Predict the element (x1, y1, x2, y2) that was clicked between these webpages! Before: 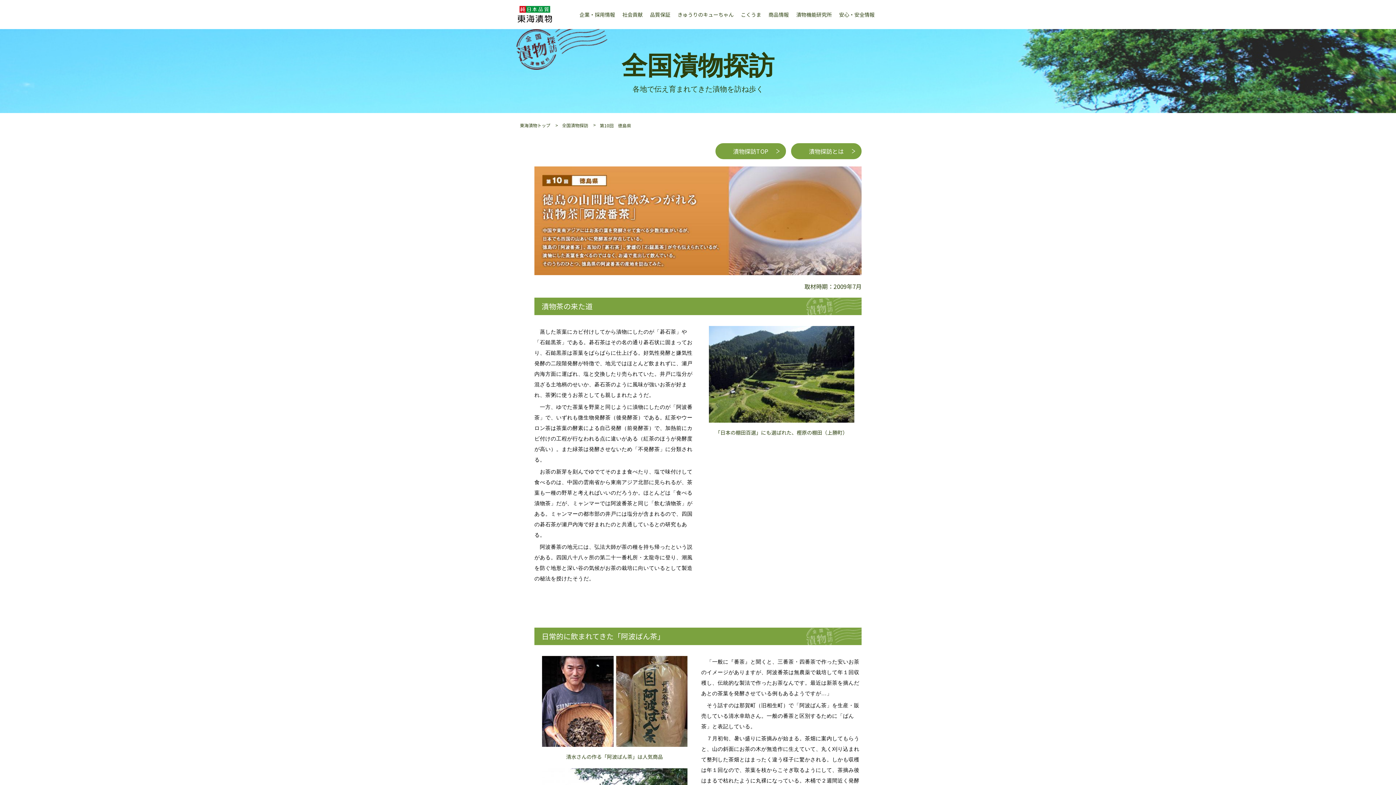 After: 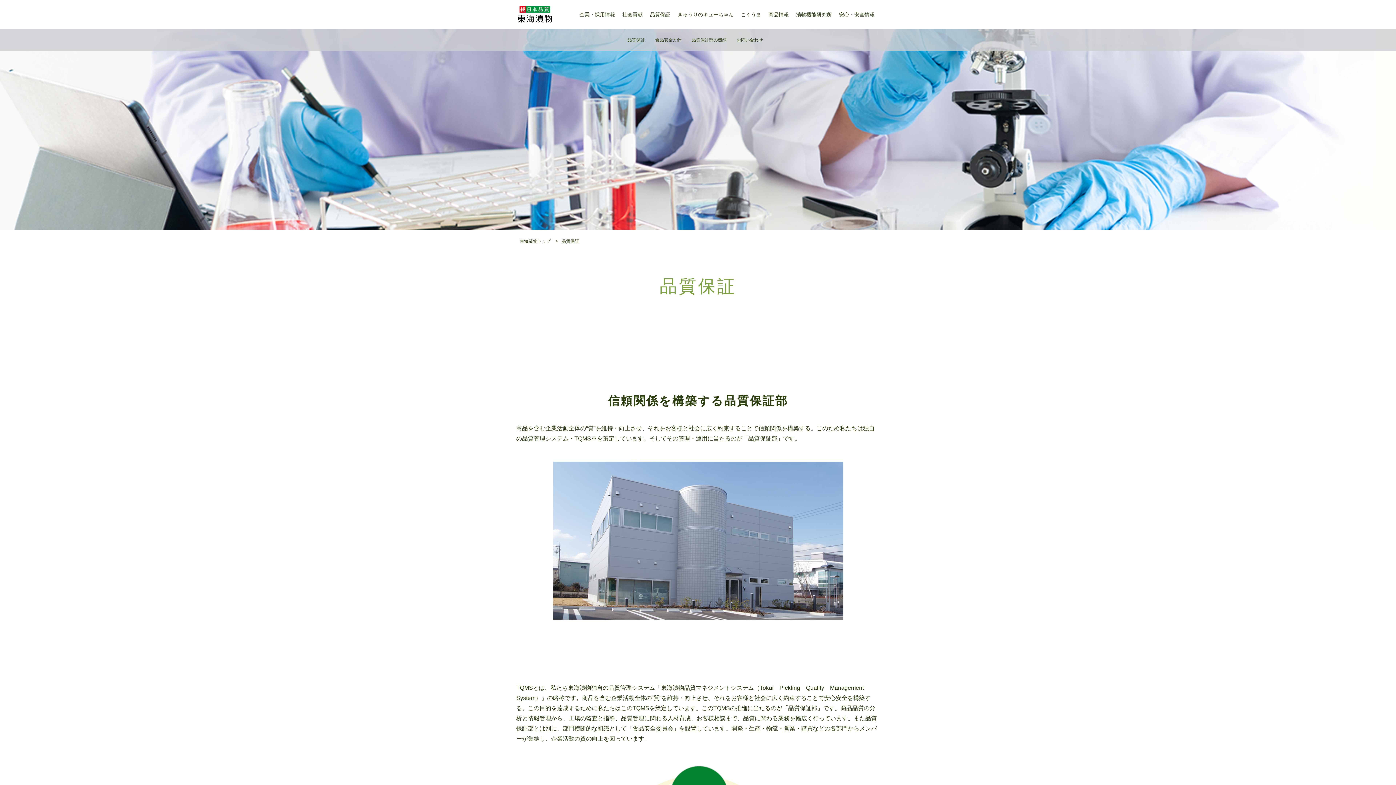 Action: bbox: (650, 10, 670, 18) label: 品質保証